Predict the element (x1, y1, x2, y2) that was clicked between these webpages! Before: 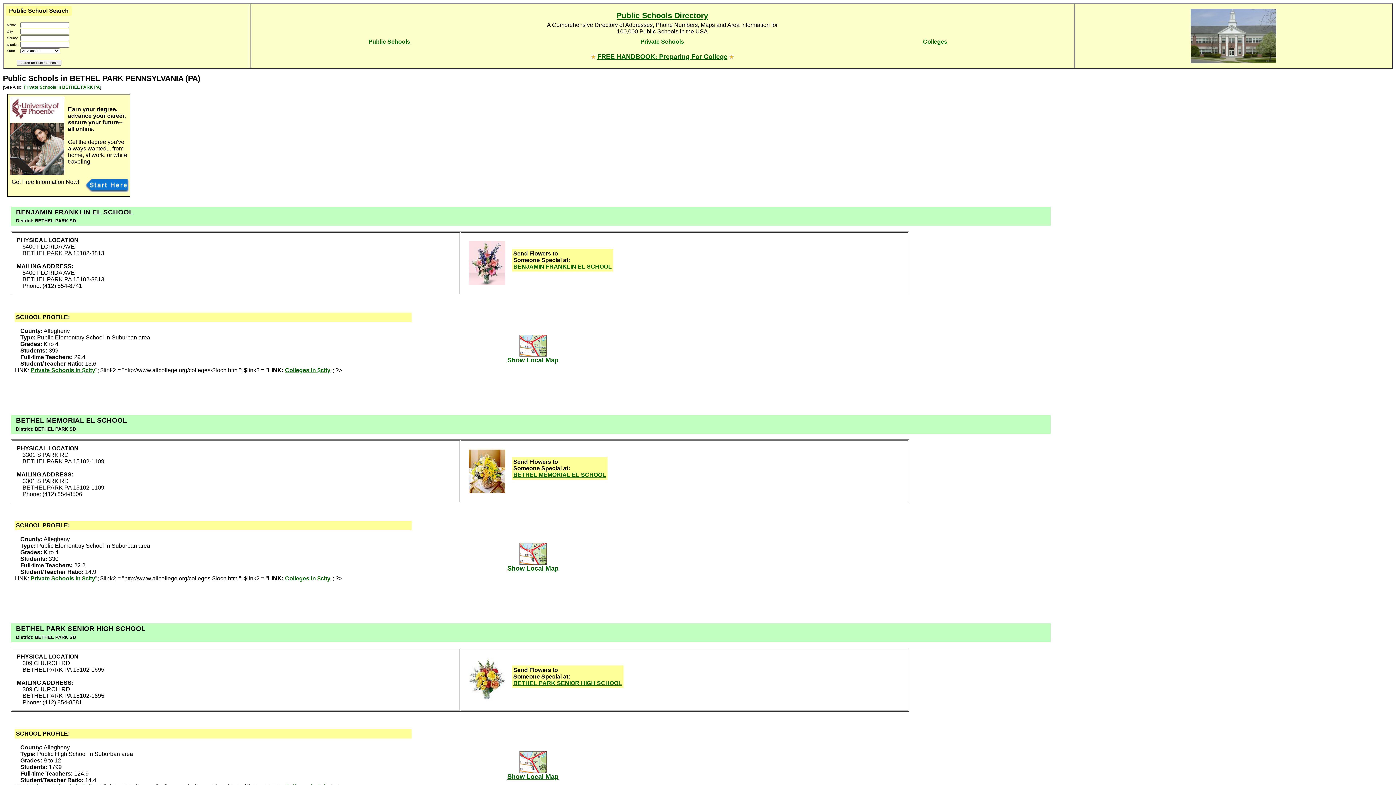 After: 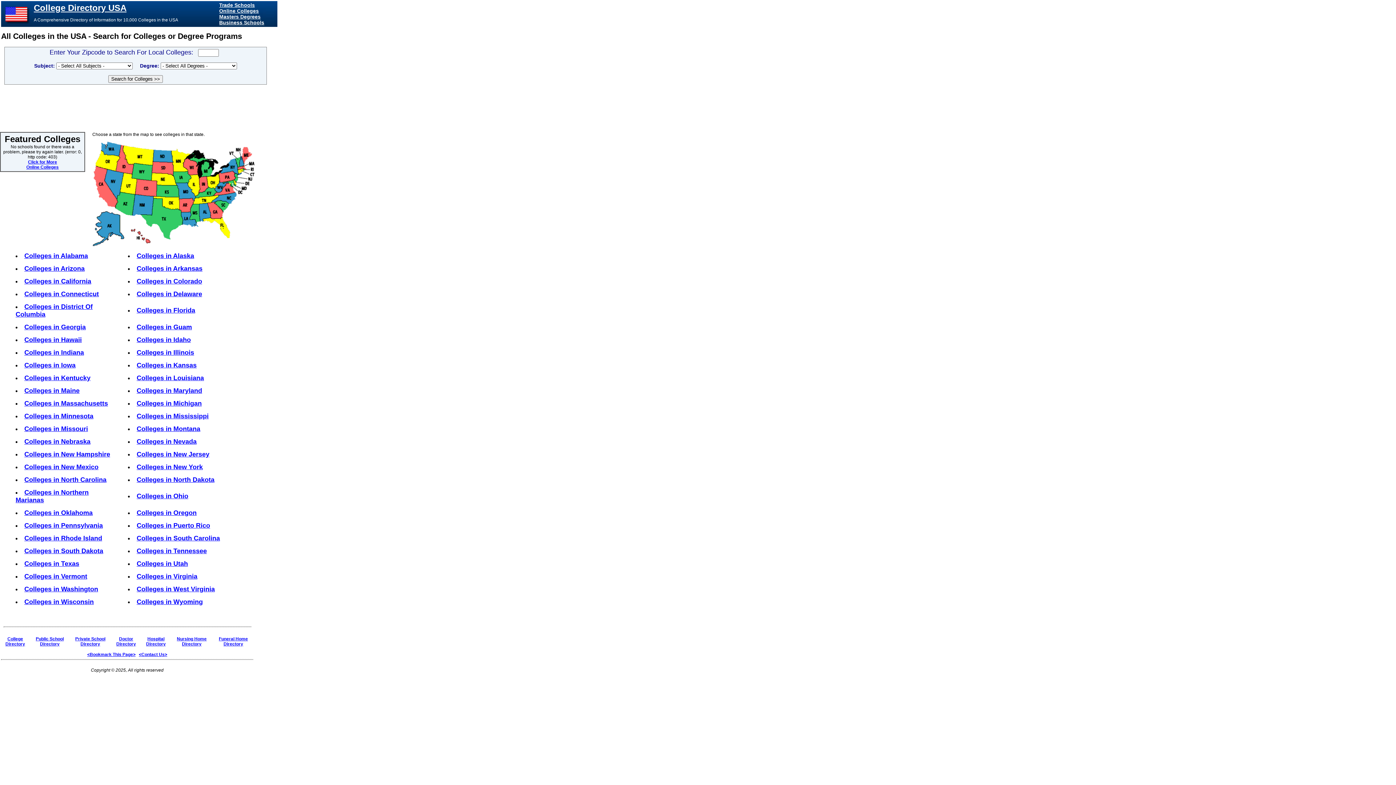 Action: bbox: (923, 38, 947, 44) label: Colleges